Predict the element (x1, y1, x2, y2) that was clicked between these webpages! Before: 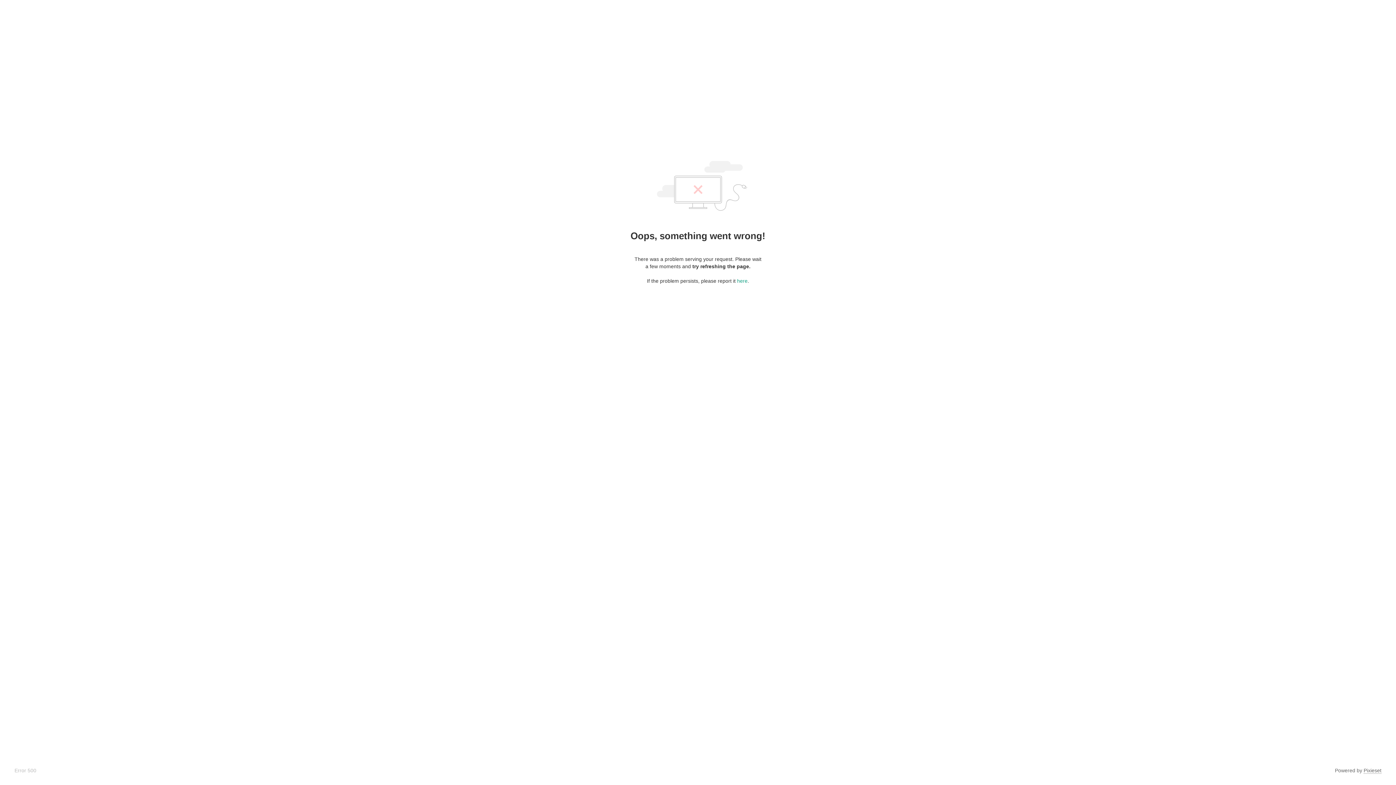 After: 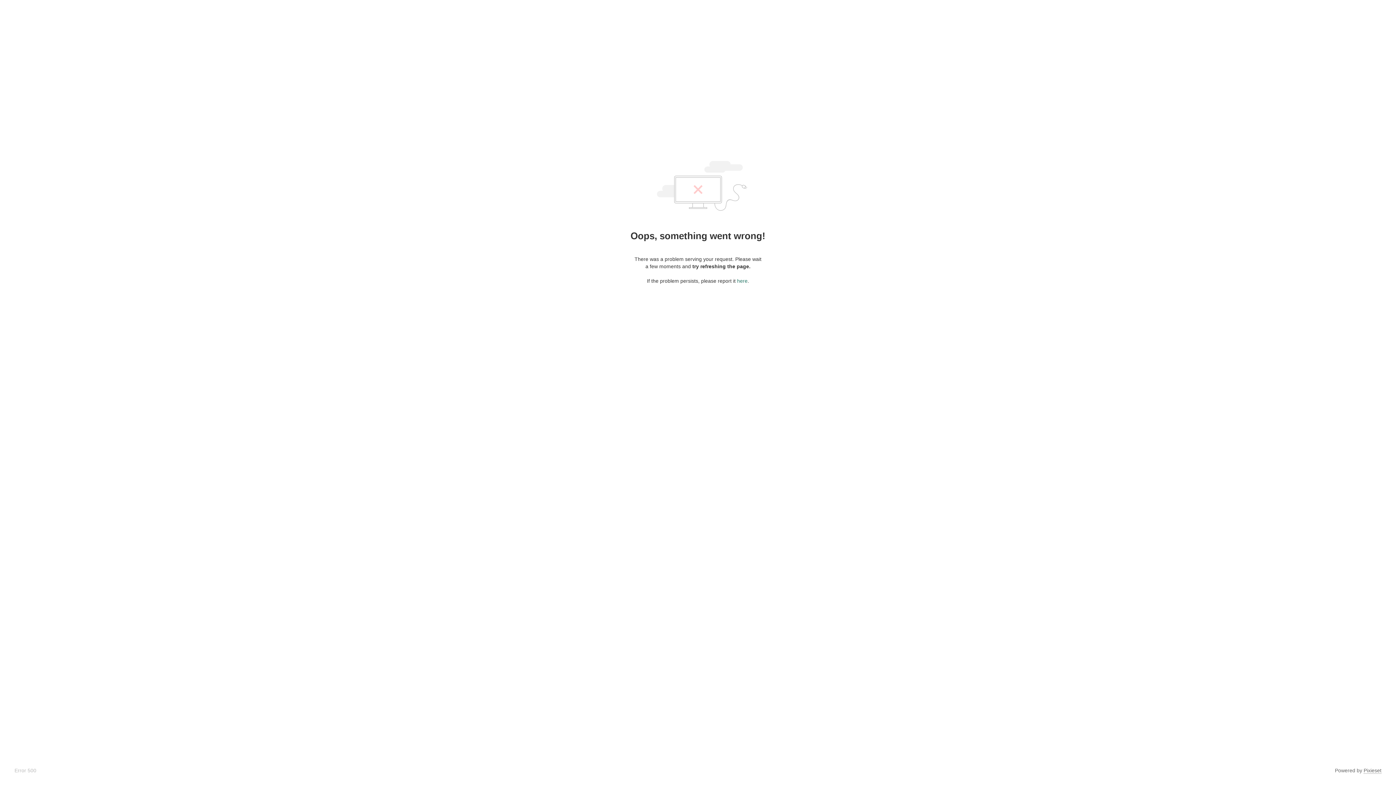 Action: label: here bbox: (737, 278, 747, 284)